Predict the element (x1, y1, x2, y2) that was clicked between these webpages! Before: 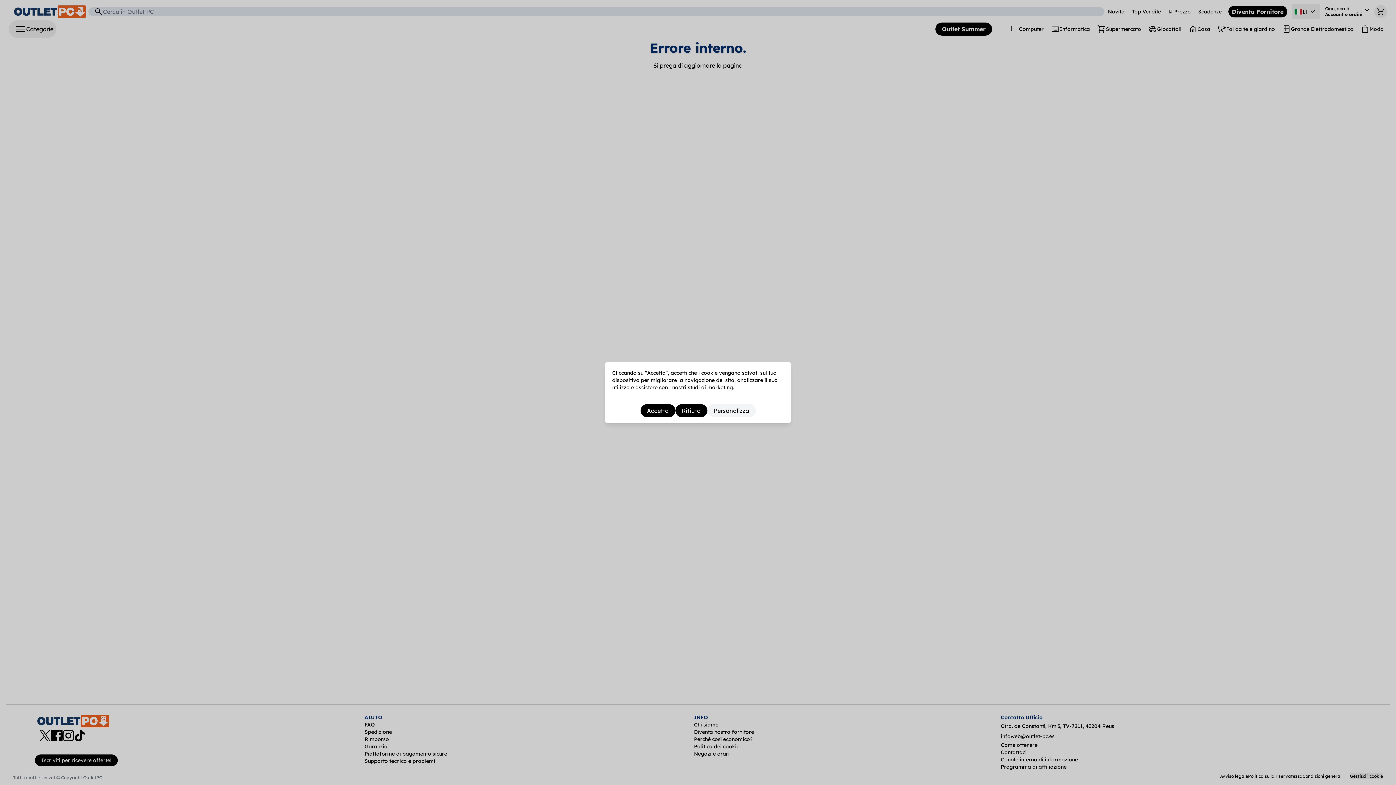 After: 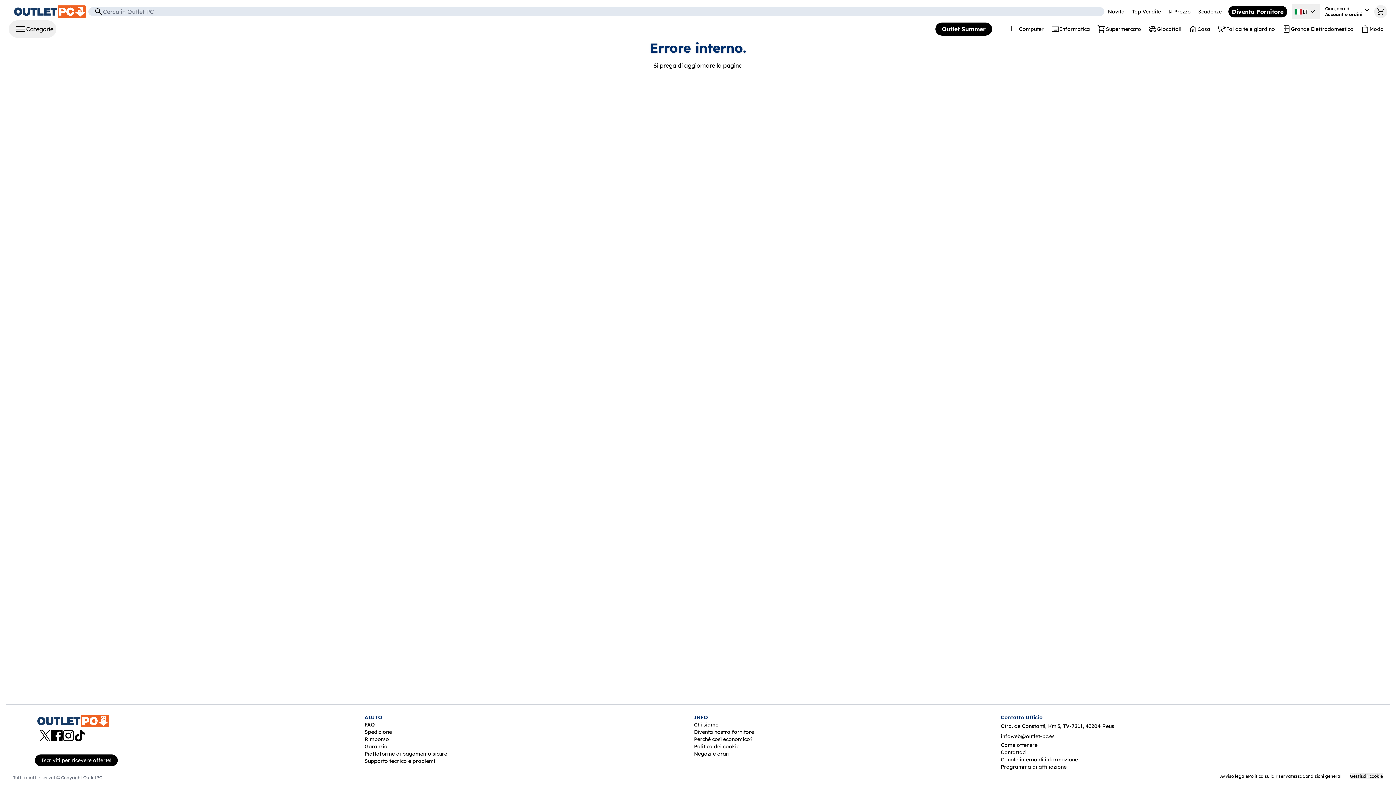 Action: label: Accetta bbox: (640, 404, 675, 417)